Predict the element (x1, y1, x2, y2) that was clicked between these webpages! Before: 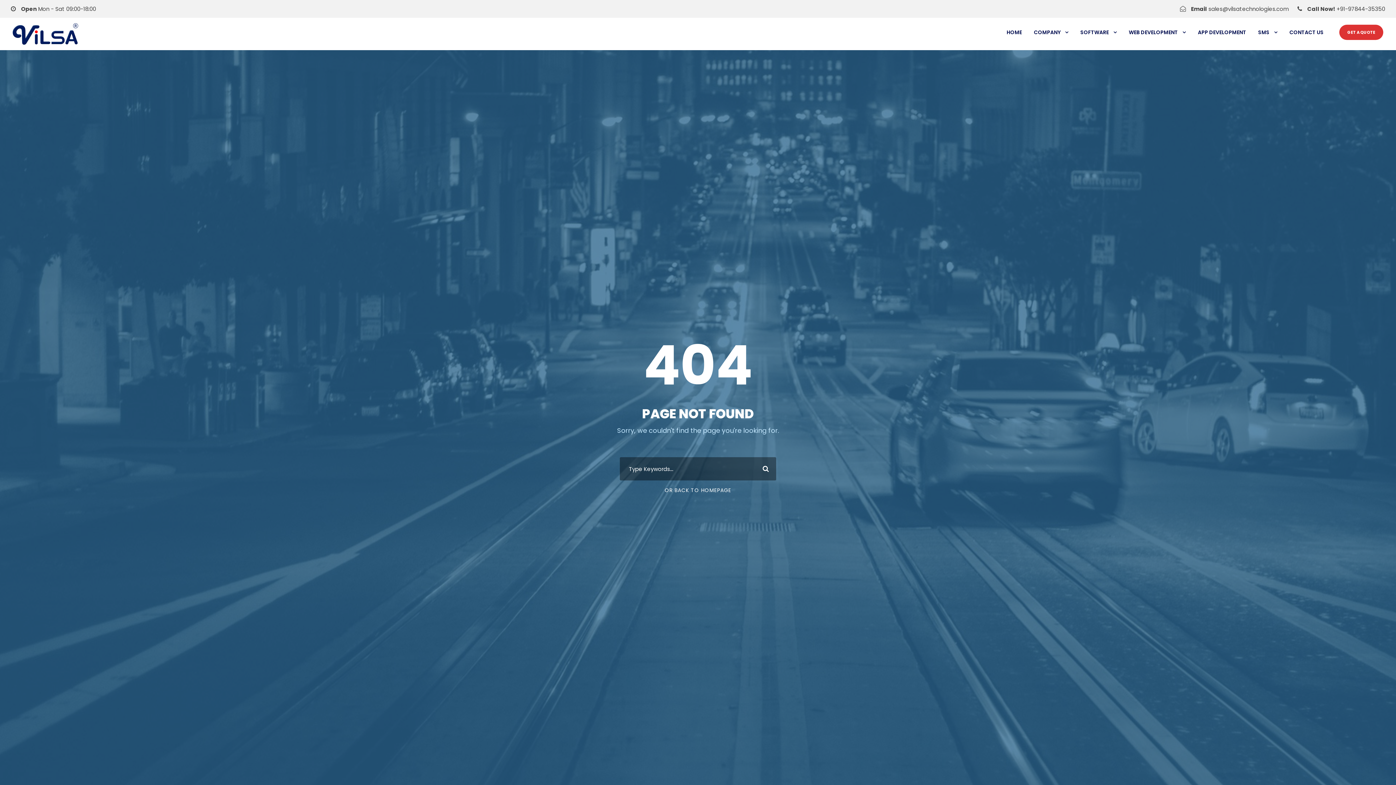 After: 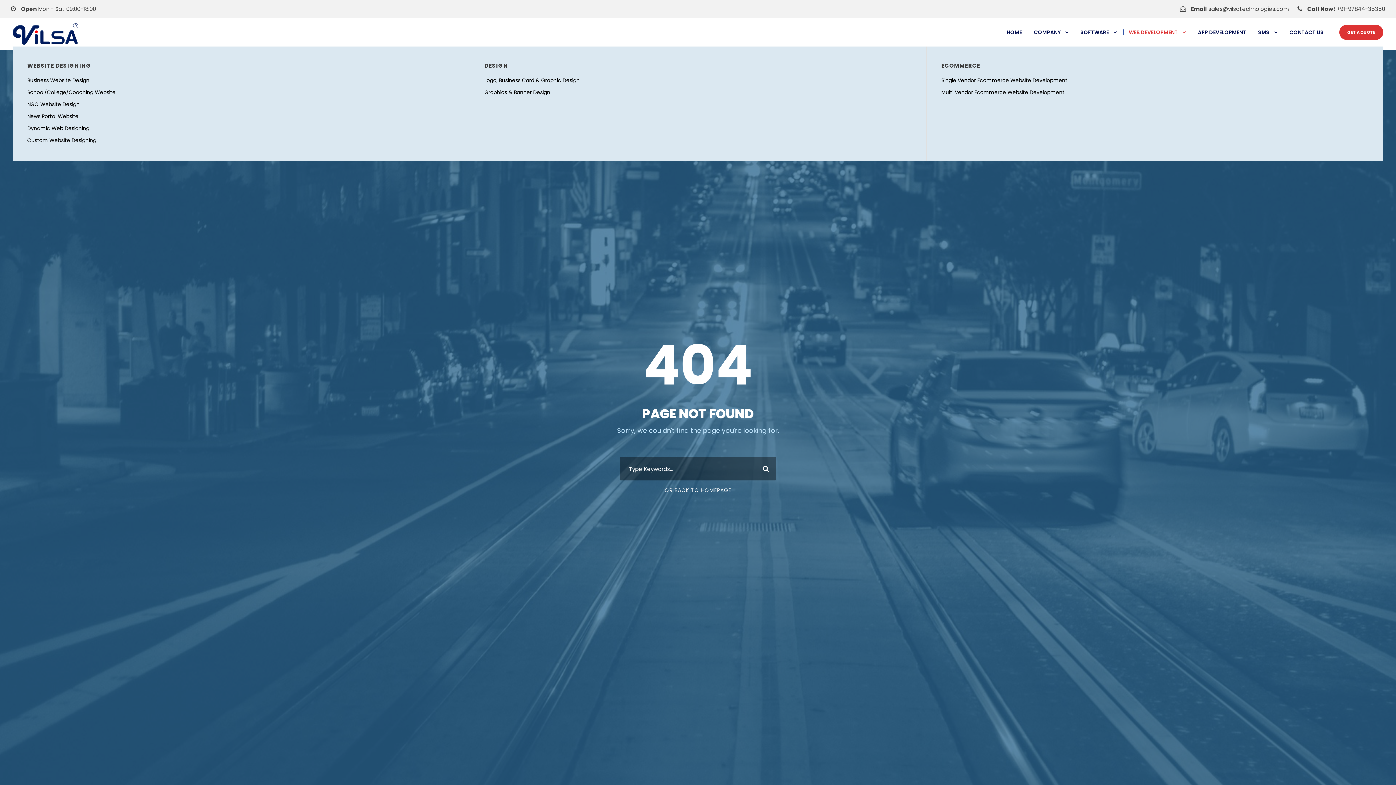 Action: bbox: (1123, 28, 1186, 46) label: WEB DEVELOPMENT